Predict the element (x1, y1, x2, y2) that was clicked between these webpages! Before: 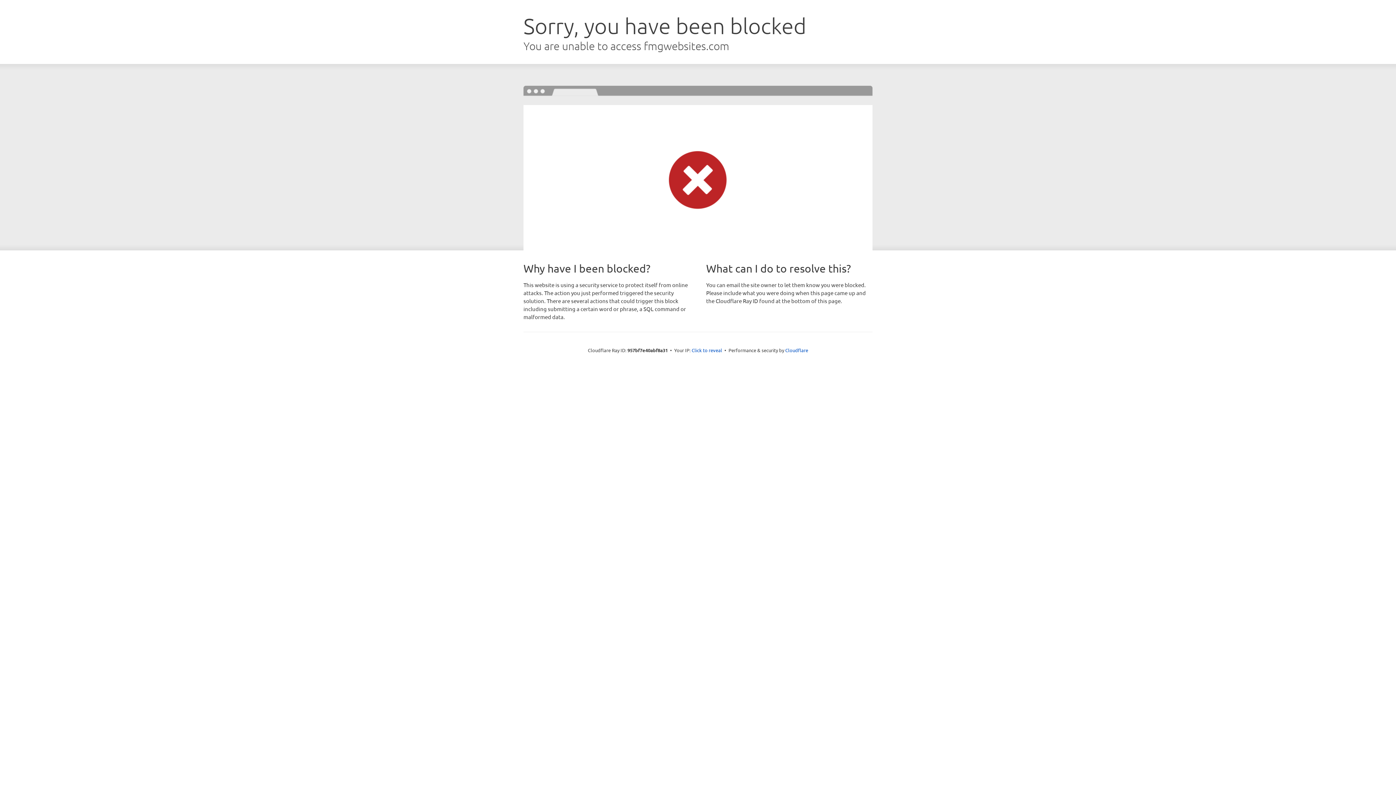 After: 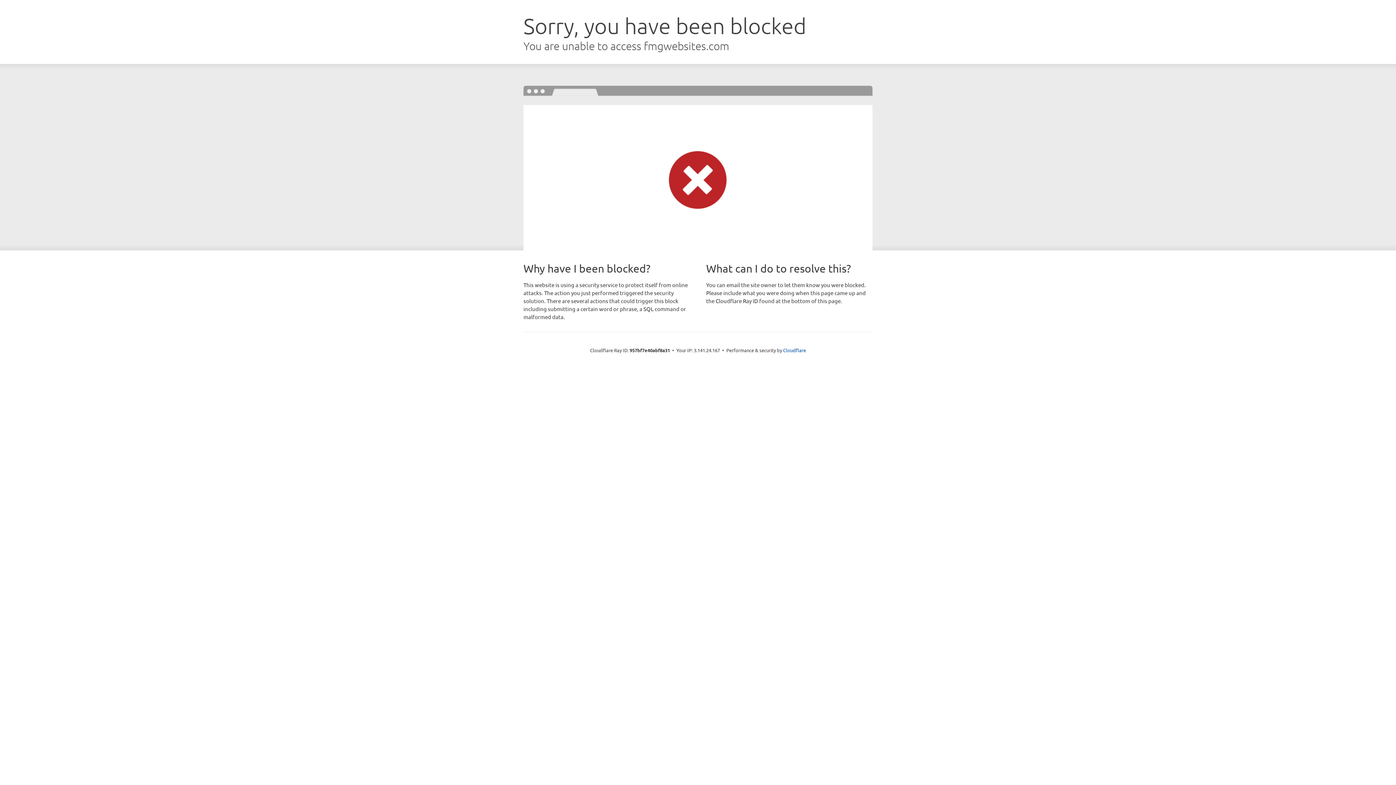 Action: label: Click to reveal bbox: (691, 346, 722, 353)